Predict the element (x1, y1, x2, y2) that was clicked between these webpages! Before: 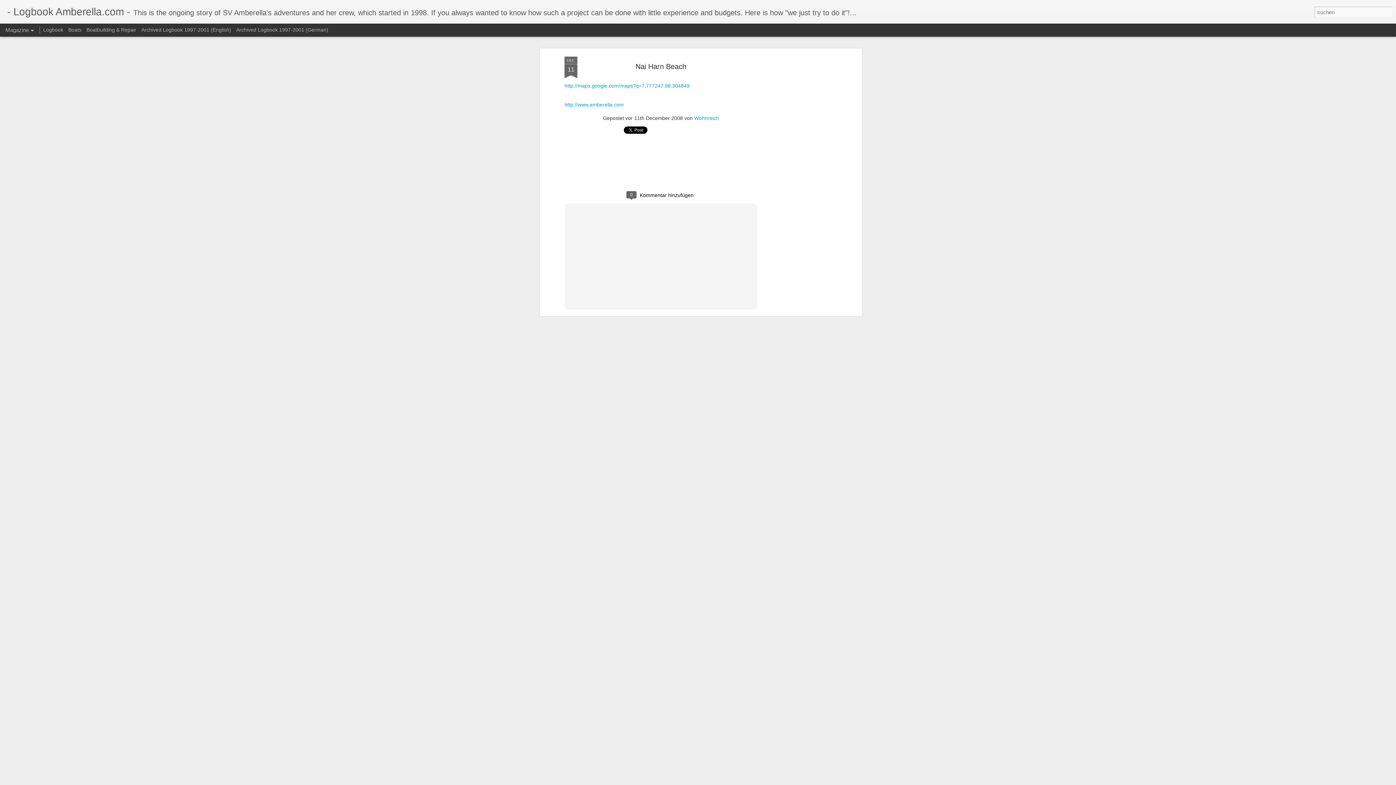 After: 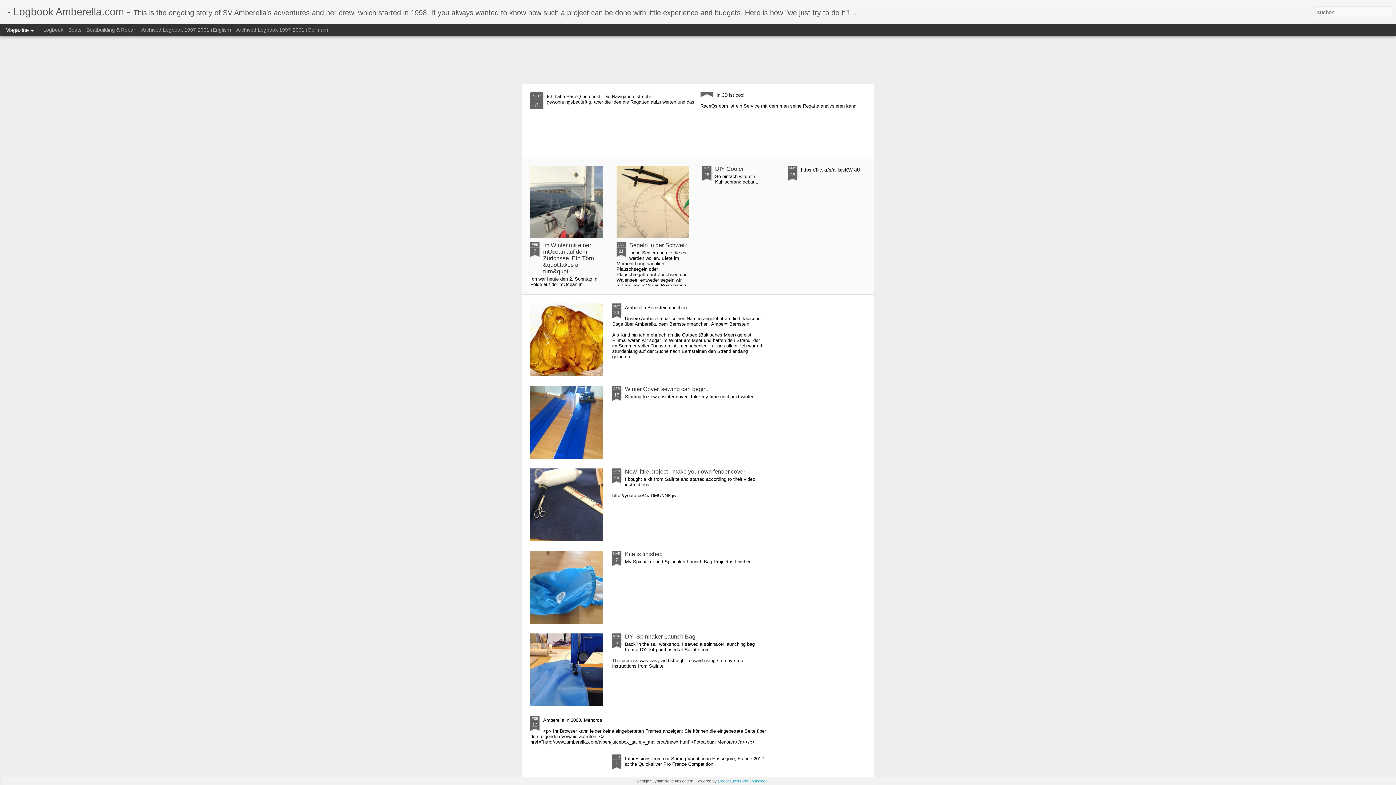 Action: bbox: (7, 10, 130, 16) label: - Logbook Amberella.com -